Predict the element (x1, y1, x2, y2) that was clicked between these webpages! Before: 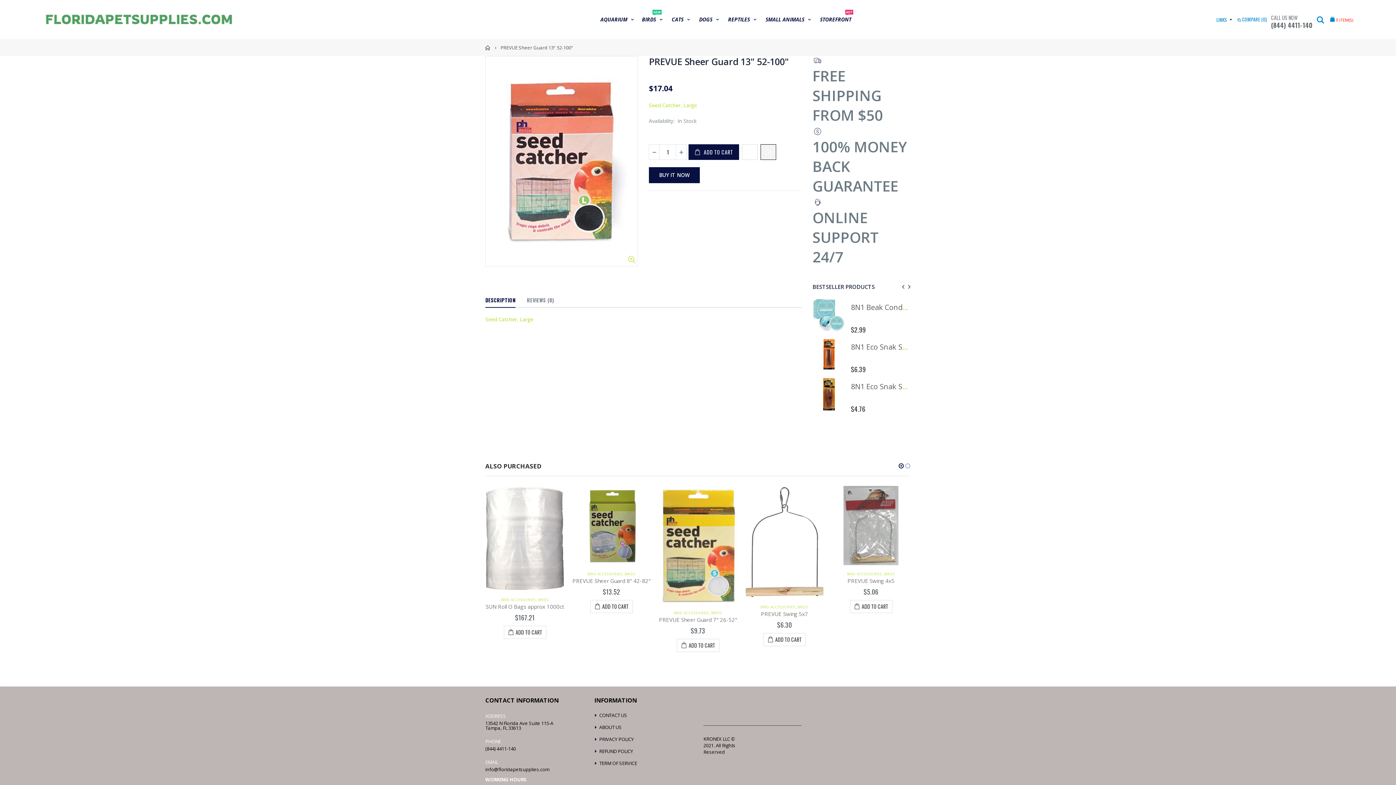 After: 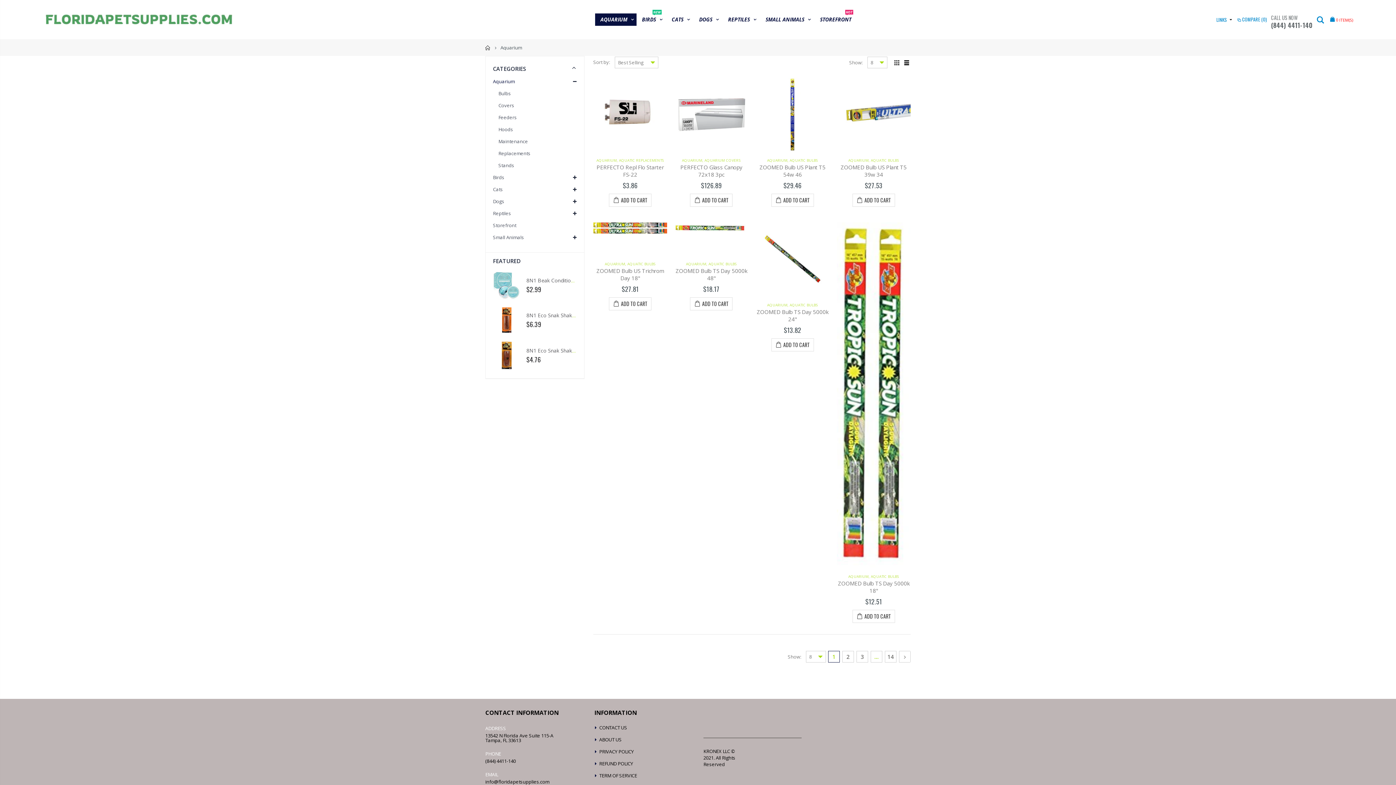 Action: bbox: (595, 13, 636, 25) label: AQUARIUM